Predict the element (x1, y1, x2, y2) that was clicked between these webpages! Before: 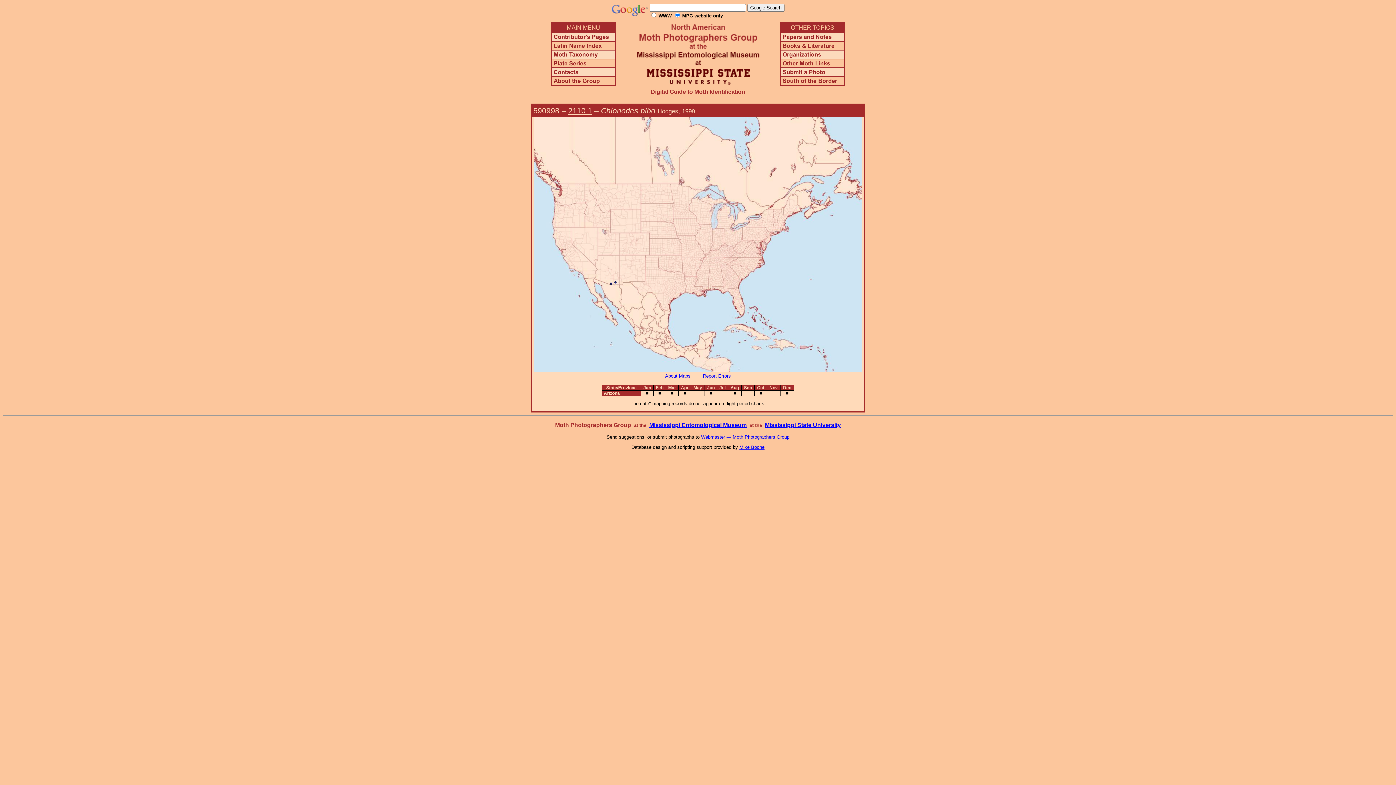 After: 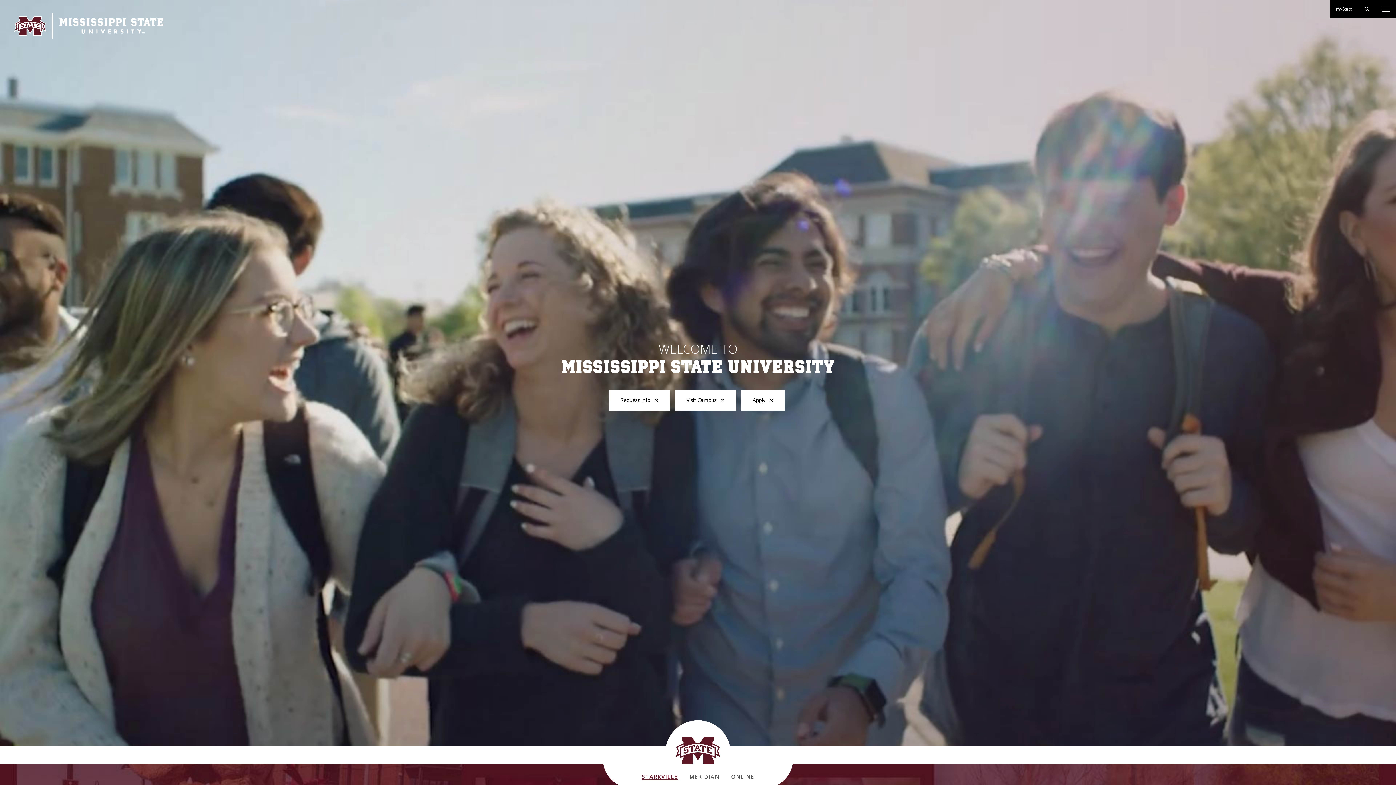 Action: bbox: (765, 422, 841, 428) label: Mississippi State University